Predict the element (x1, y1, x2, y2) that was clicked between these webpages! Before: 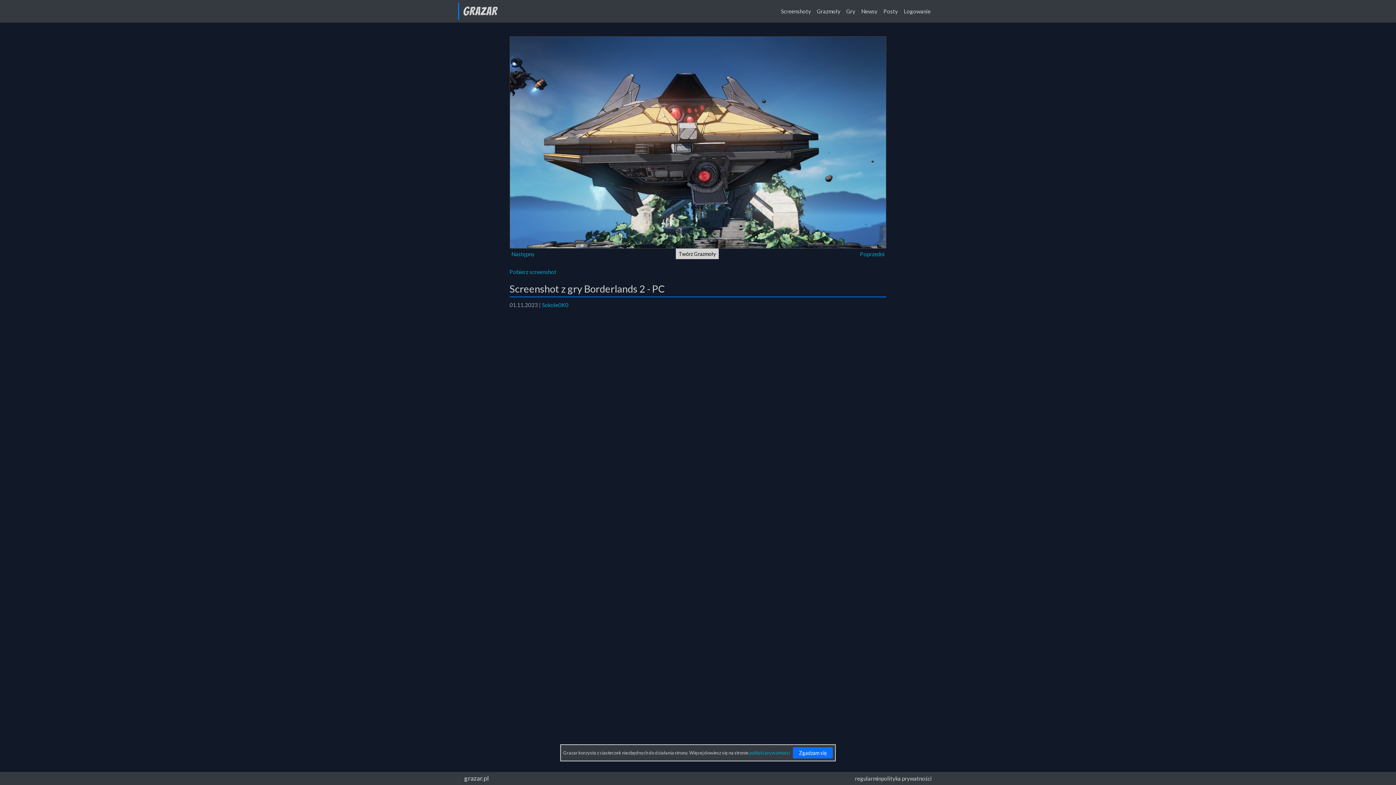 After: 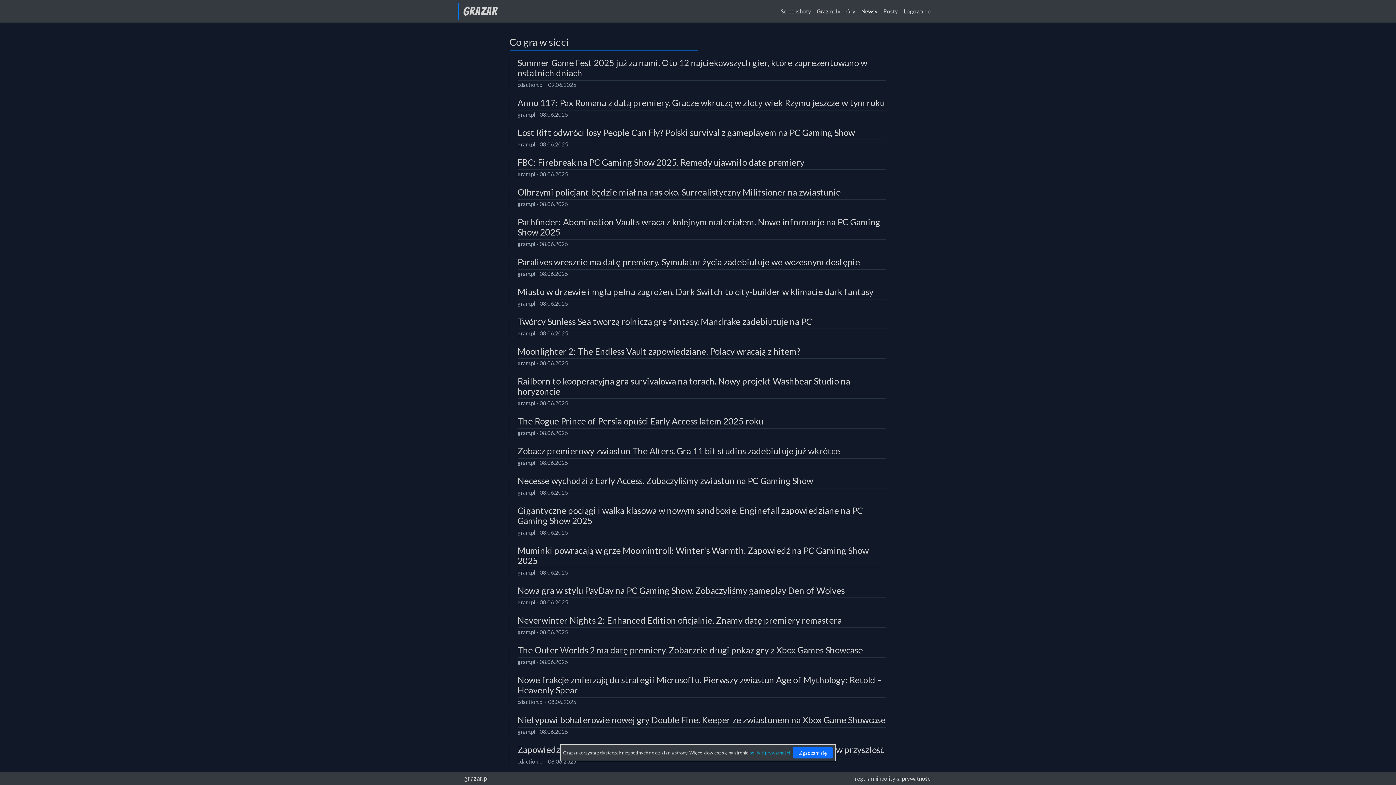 Action: bbox: (858, 4, 880, 18) label: Newsy